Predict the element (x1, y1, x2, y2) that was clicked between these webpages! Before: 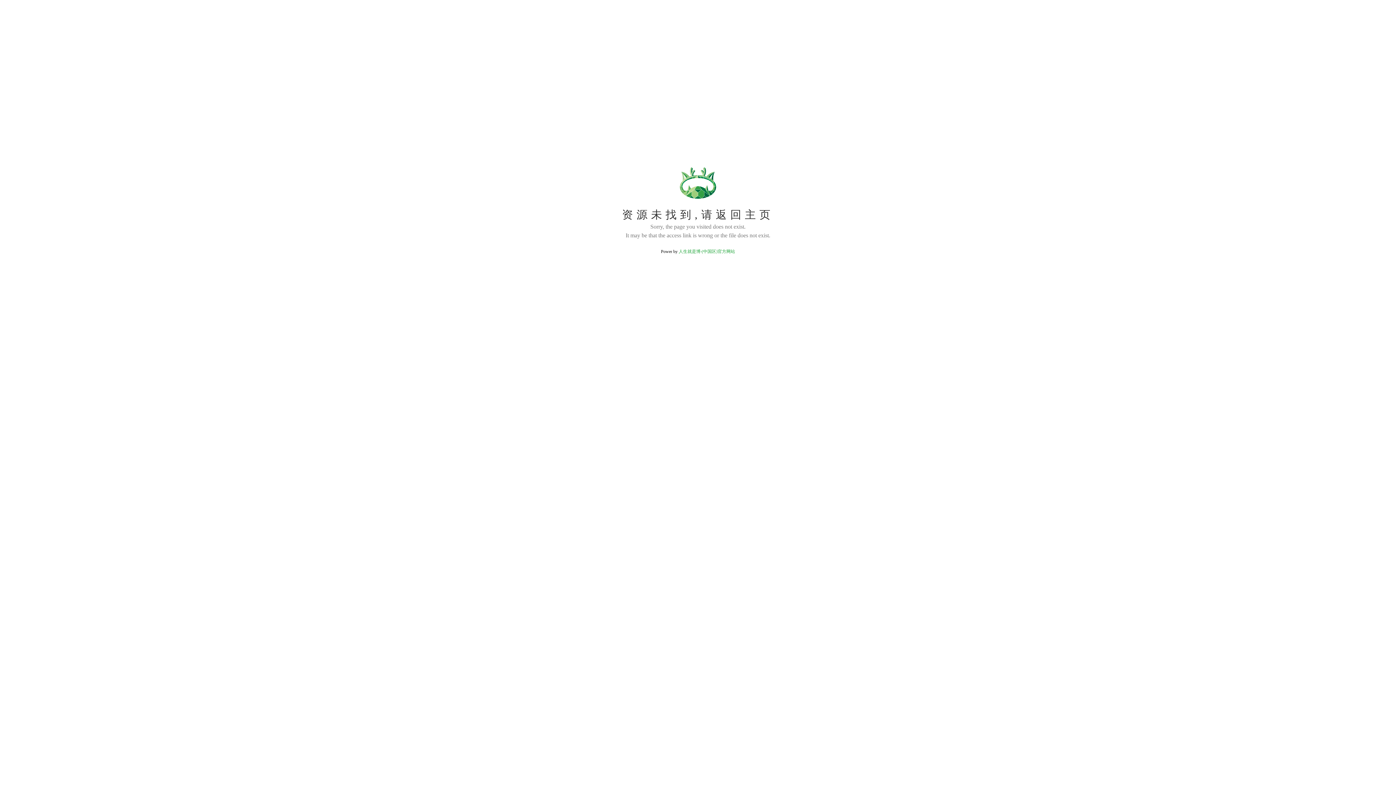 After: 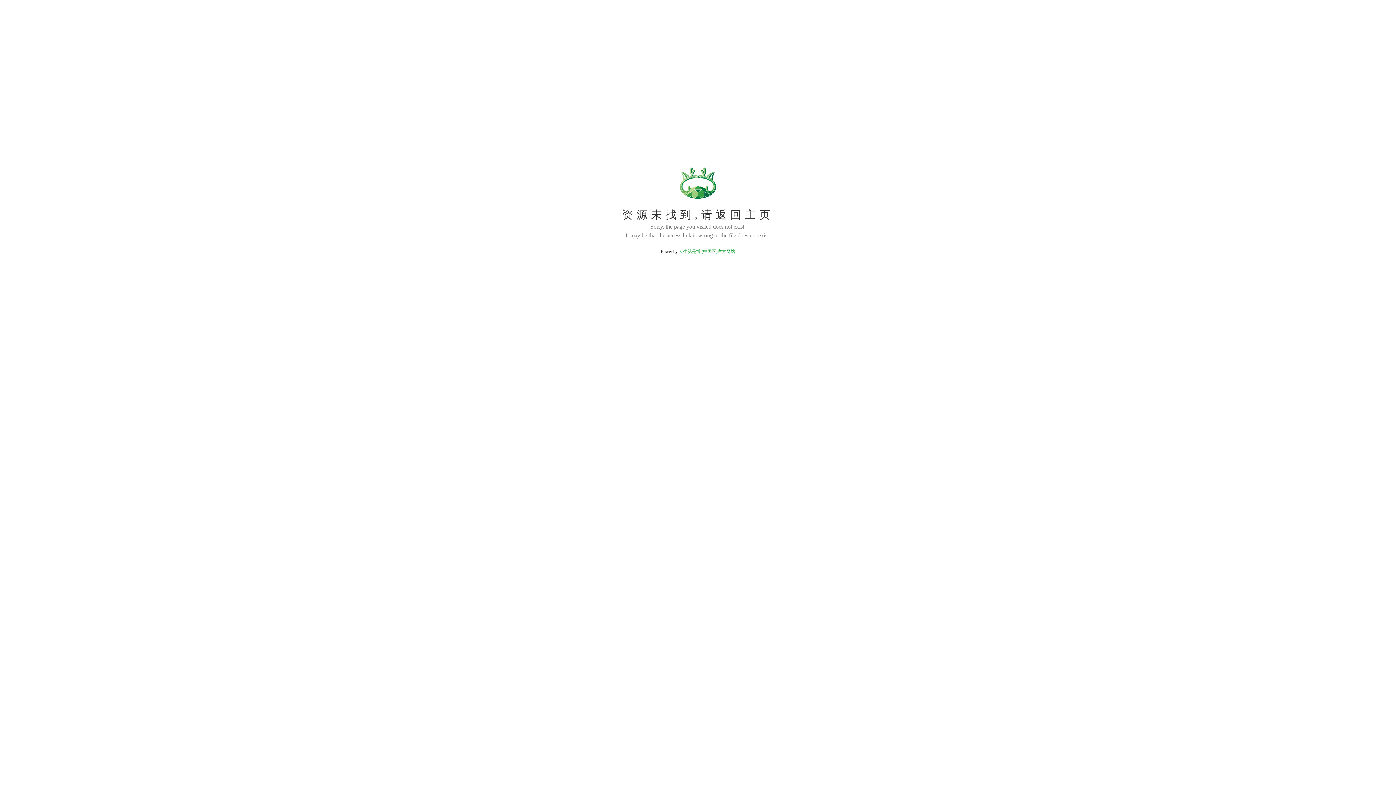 Action: label: 人生就是博·(中国区)官方网站 bbox: (678, 249, 735, 254)